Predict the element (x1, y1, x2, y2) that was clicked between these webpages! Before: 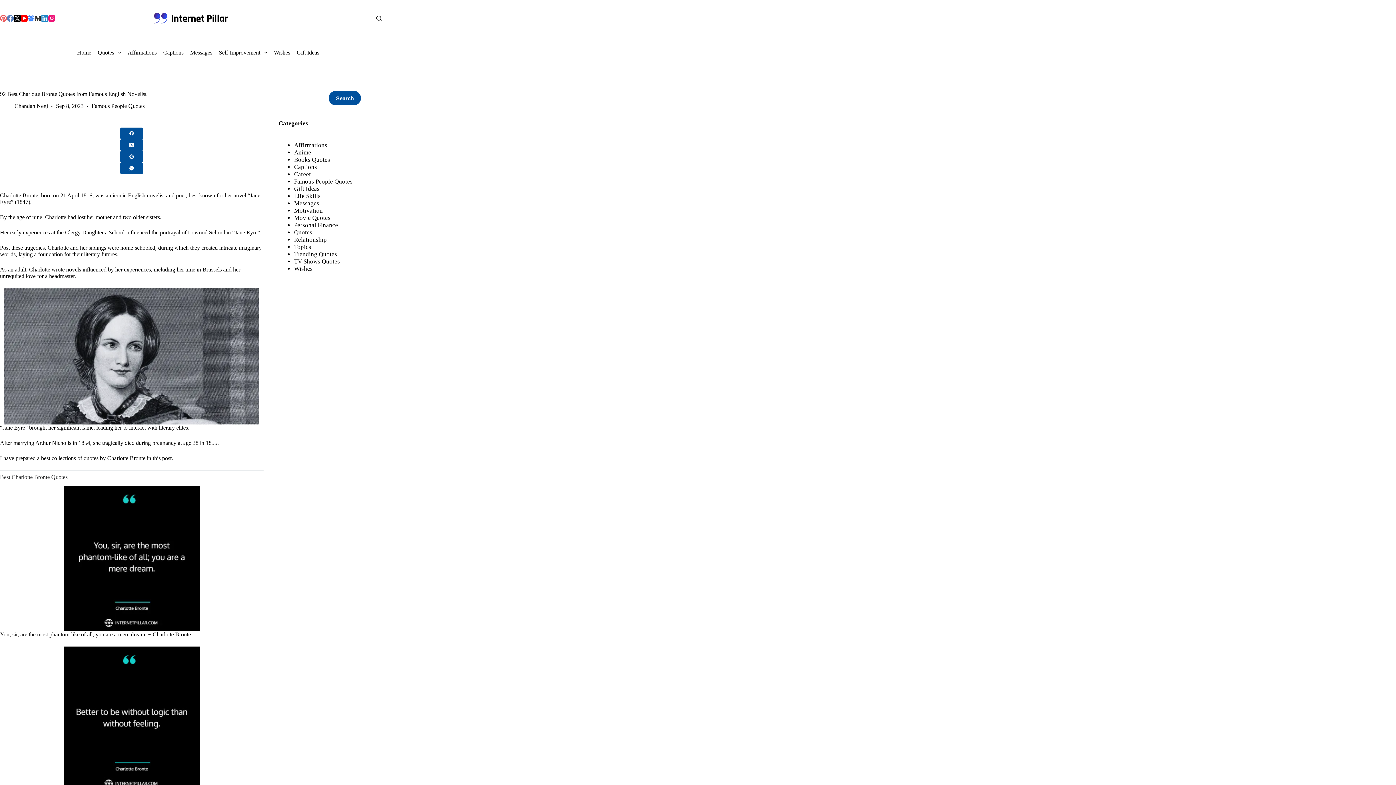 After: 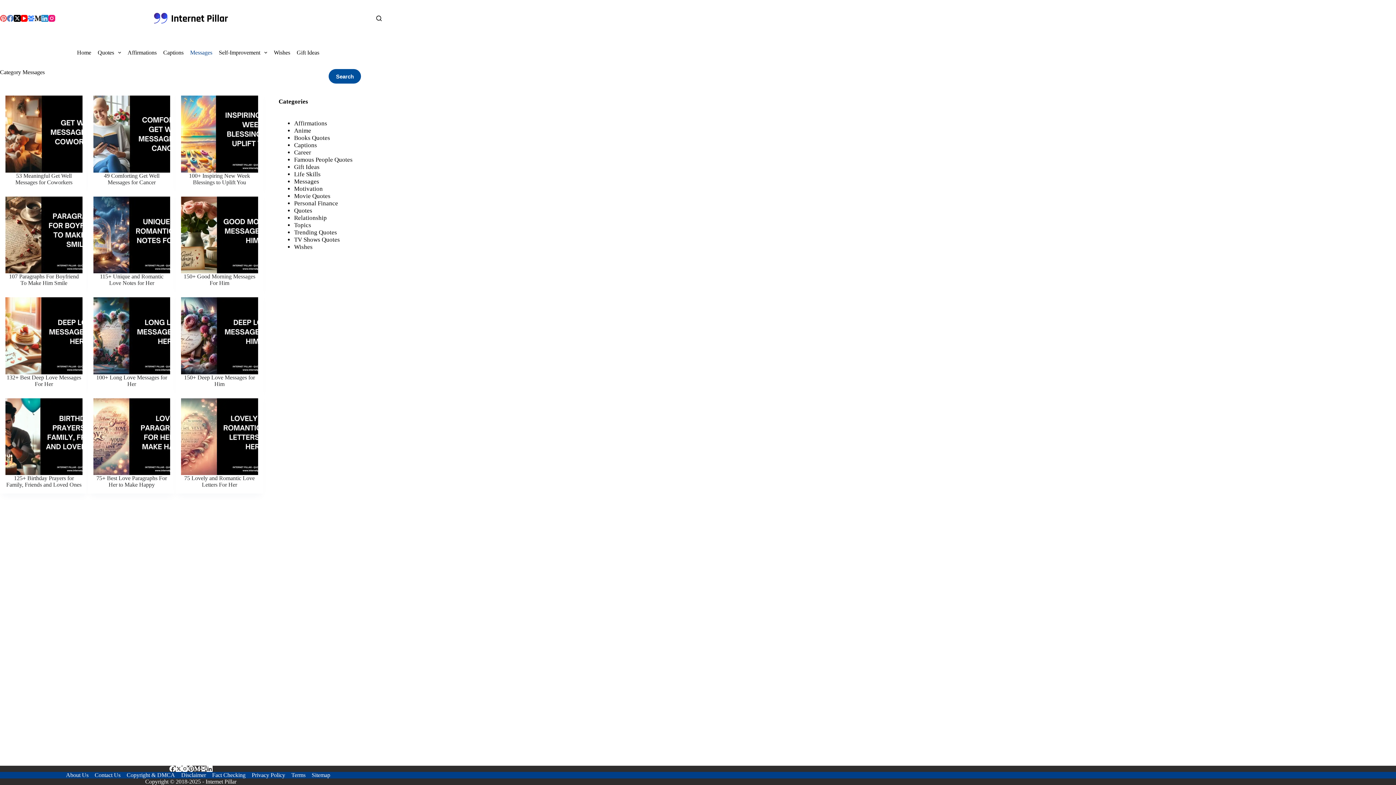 Action: label: Messages bbox: (186, 36, 215, 69)